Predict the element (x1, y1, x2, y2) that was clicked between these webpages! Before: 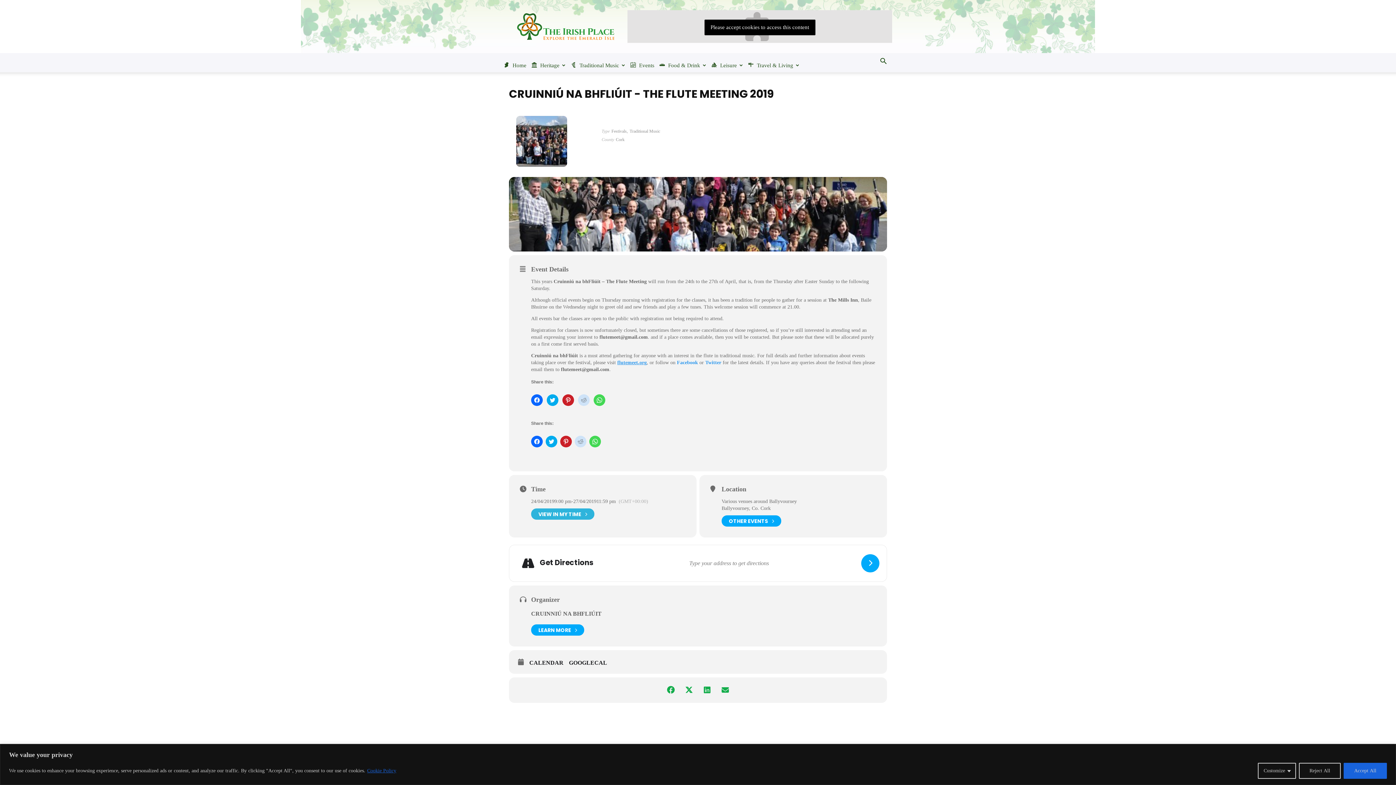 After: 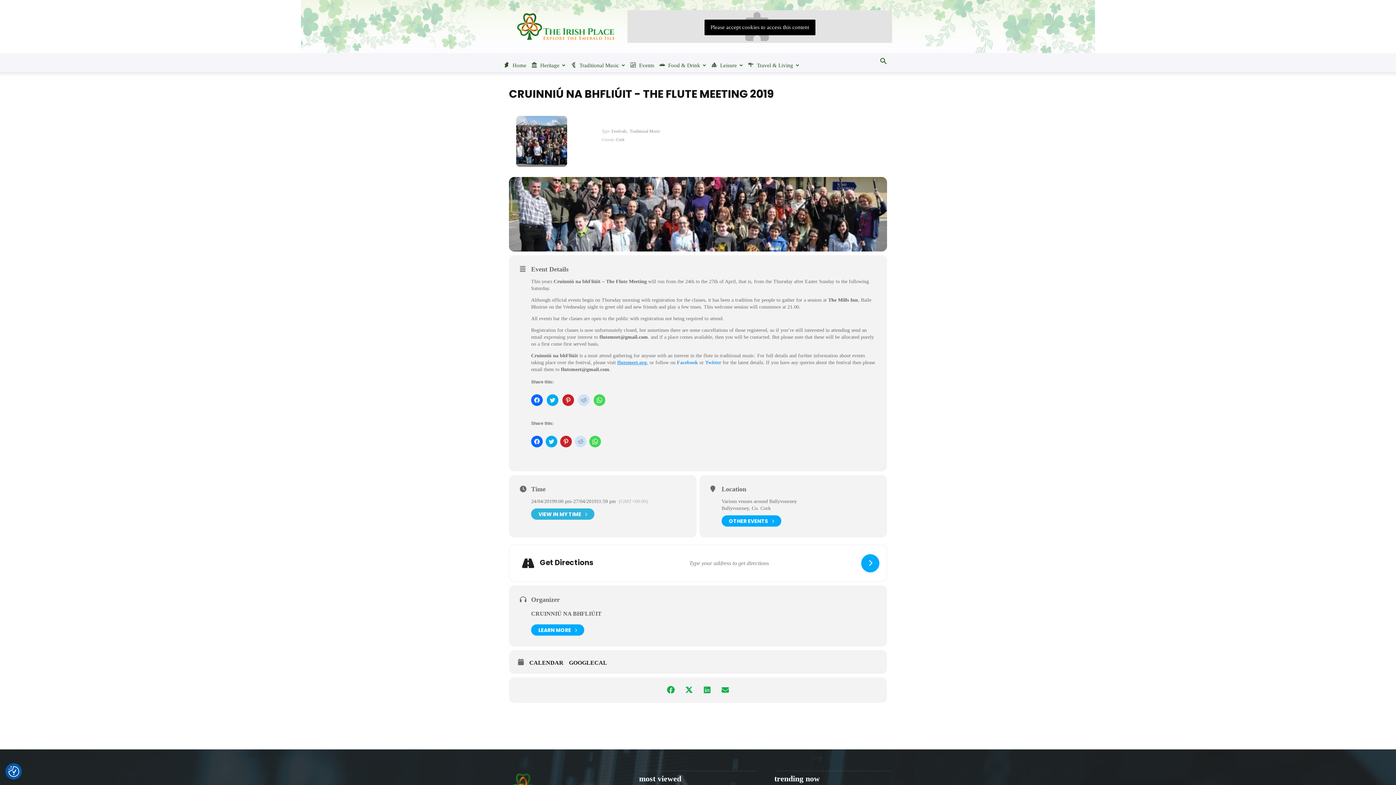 Action: bbox: (1299, 763, 1341, 779) label: Reject All